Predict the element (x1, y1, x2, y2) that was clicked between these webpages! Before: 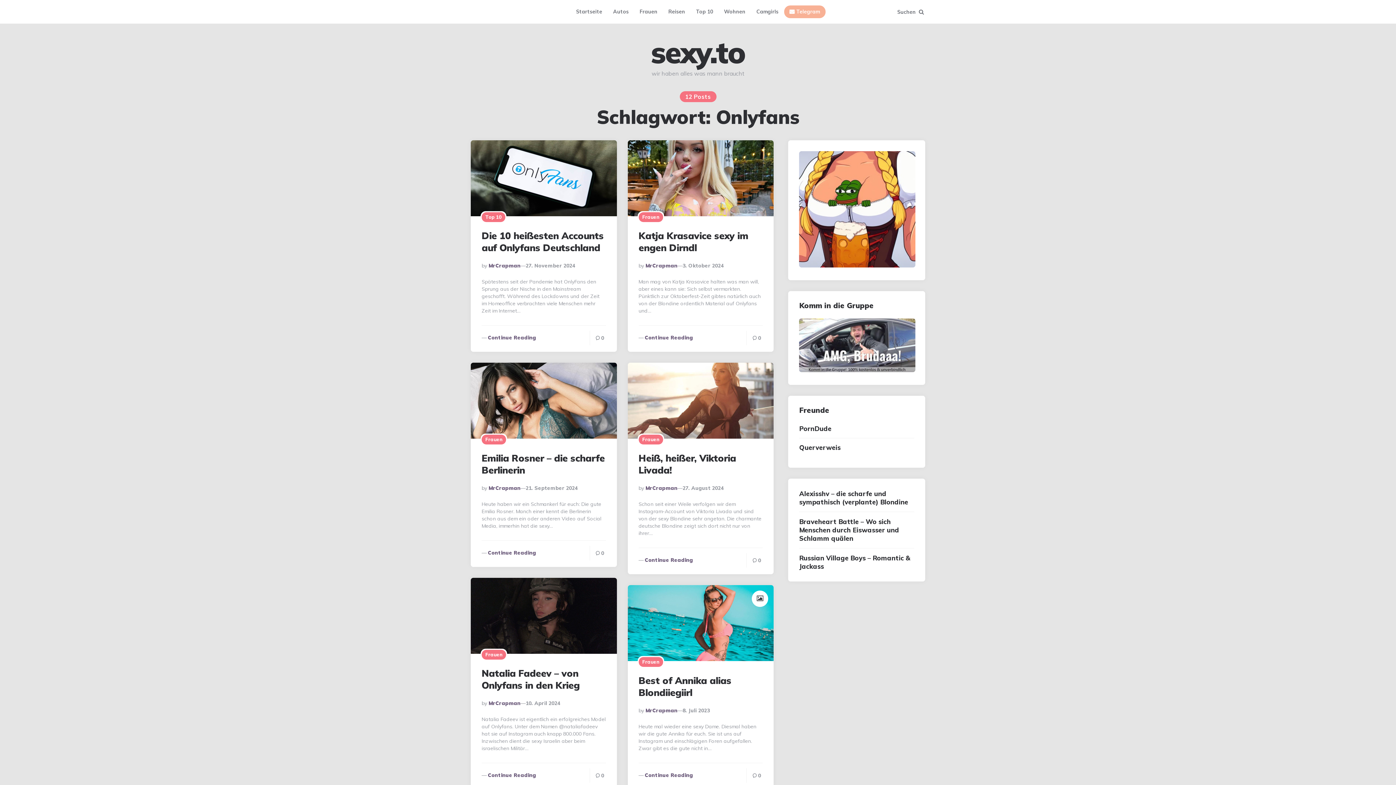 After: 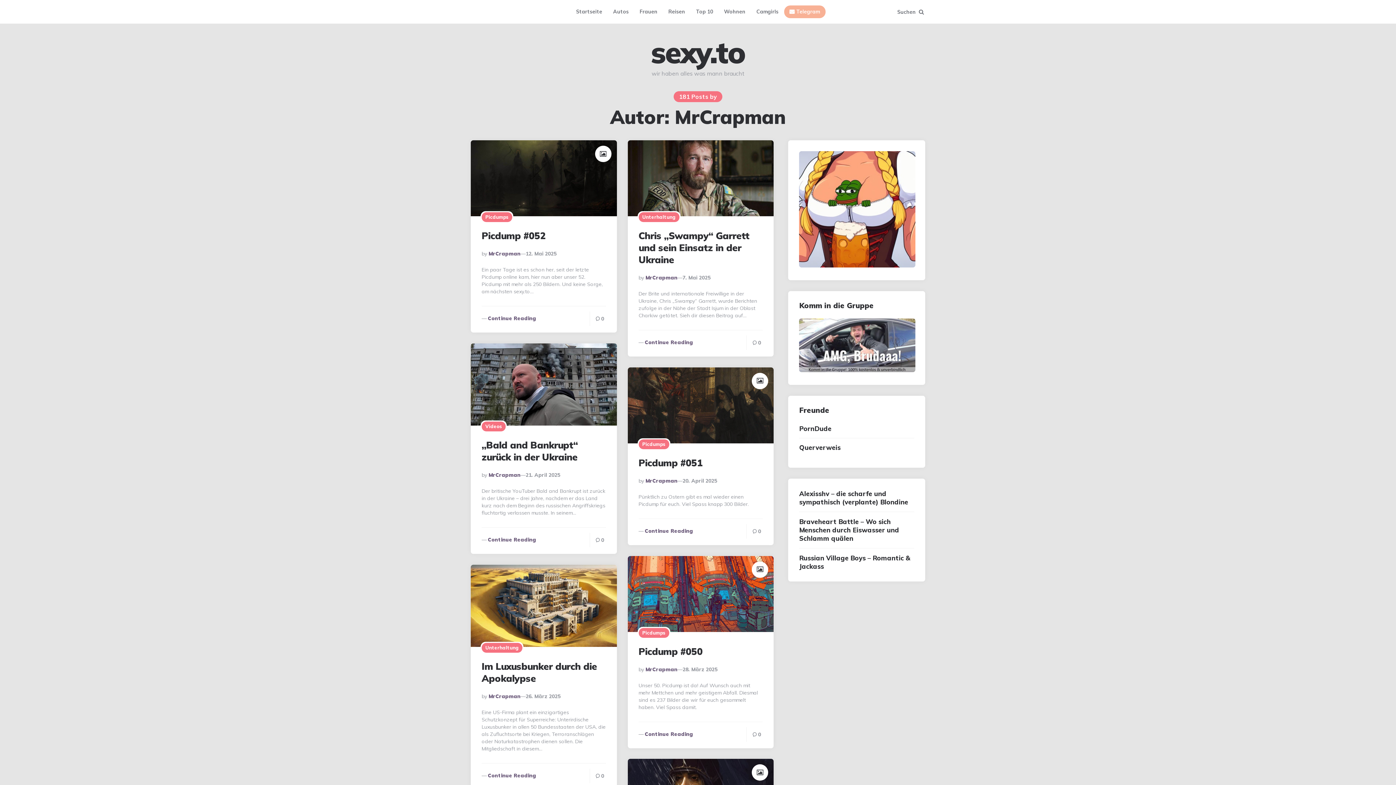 Action: label: MrCrapman bbox: (488, 485, 520, 491)